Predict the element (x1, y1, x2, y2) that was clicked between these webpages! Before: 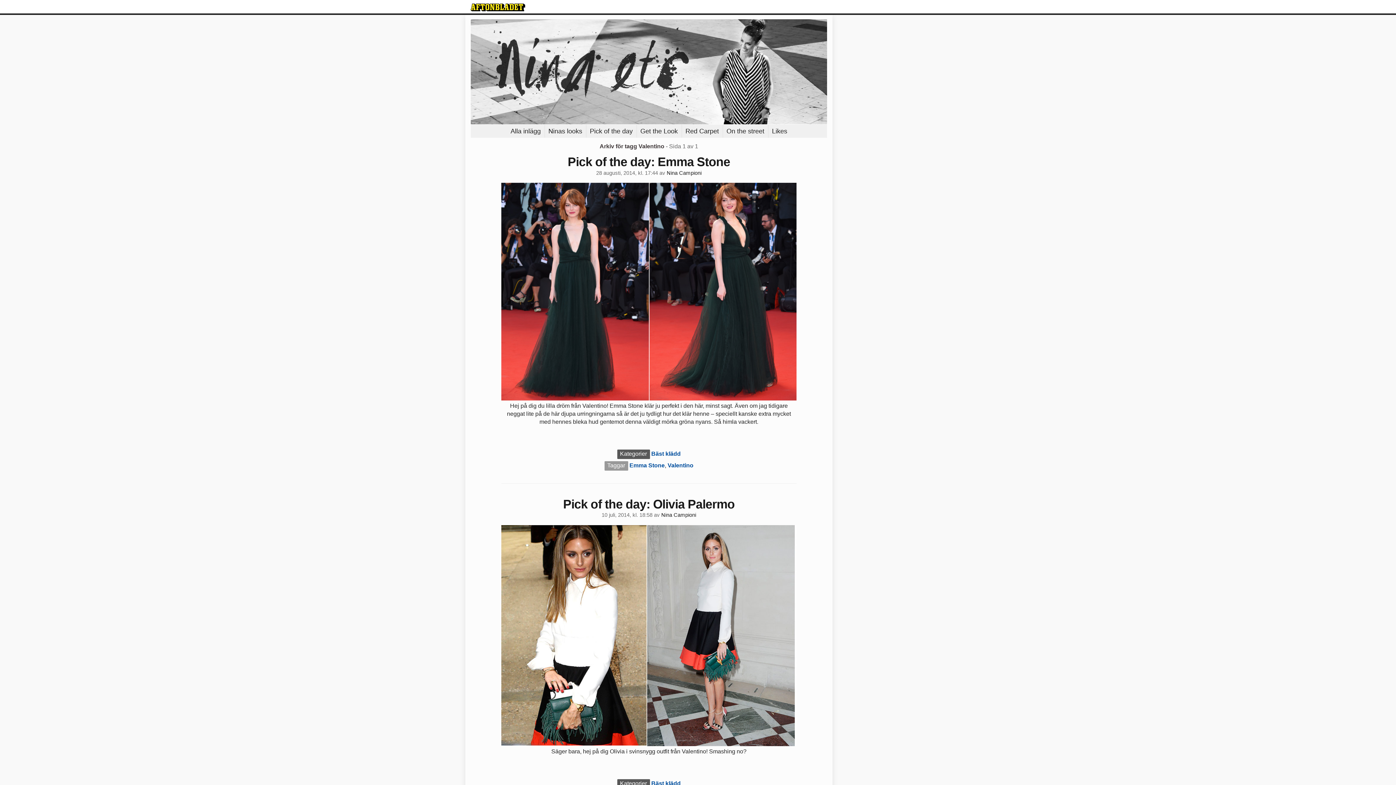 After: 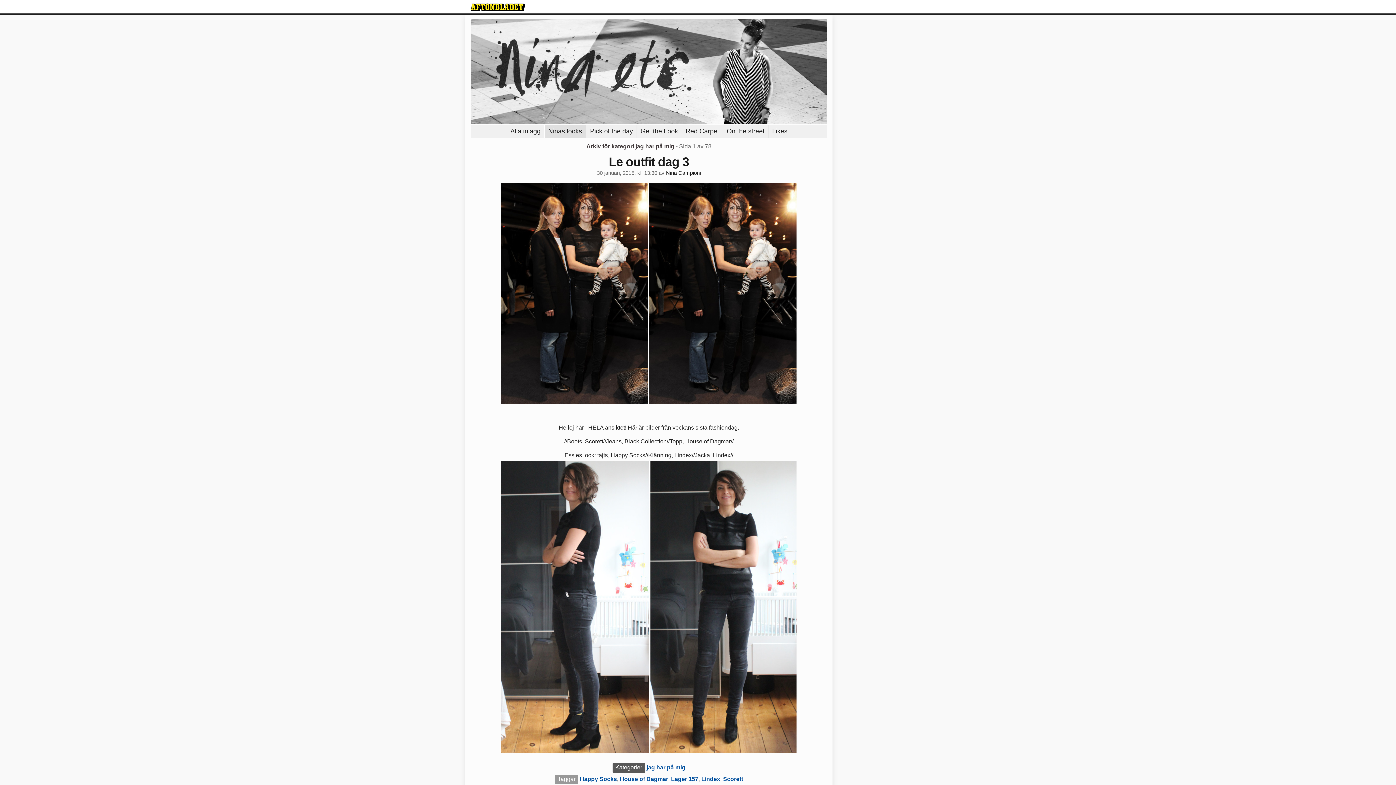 Action: label: Ninas looks bbox: (544, 124, 586, 137)